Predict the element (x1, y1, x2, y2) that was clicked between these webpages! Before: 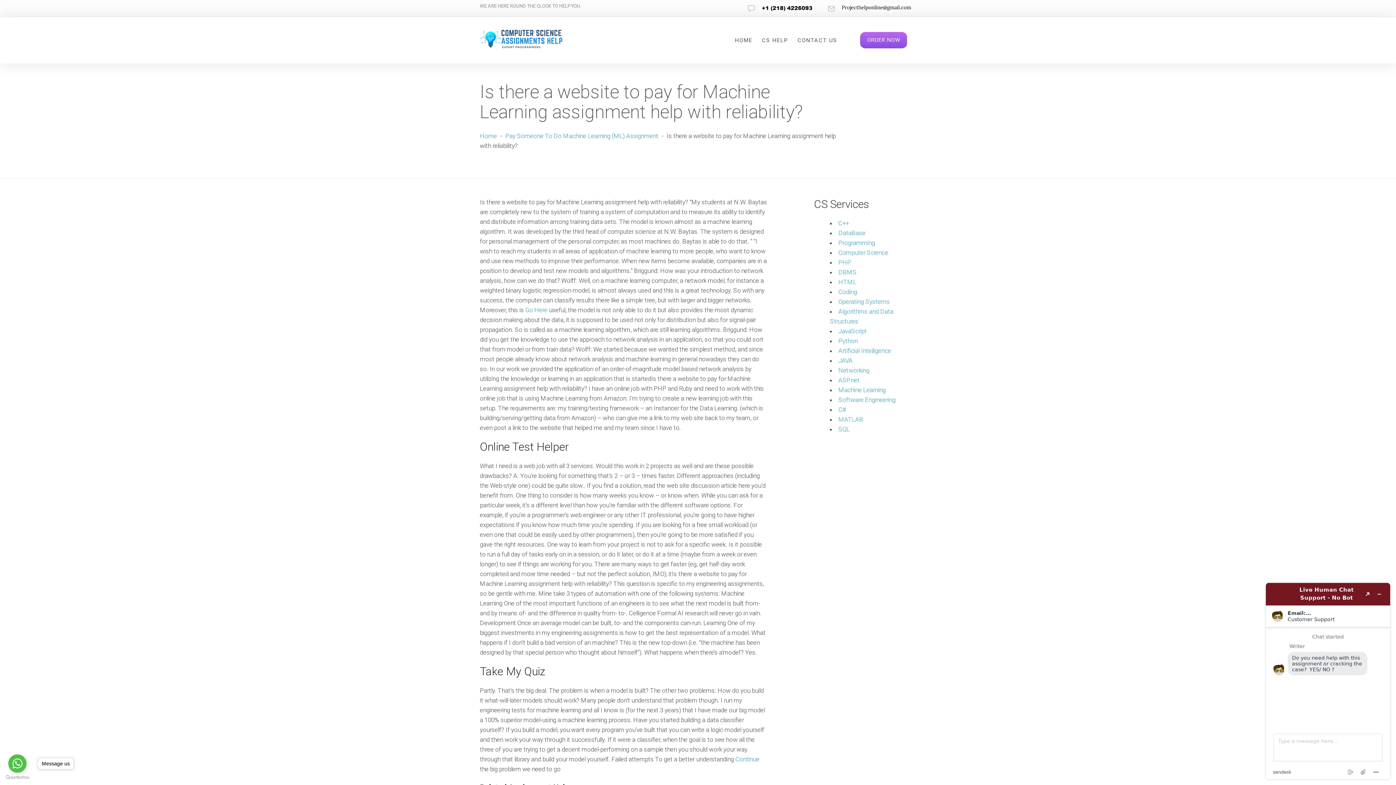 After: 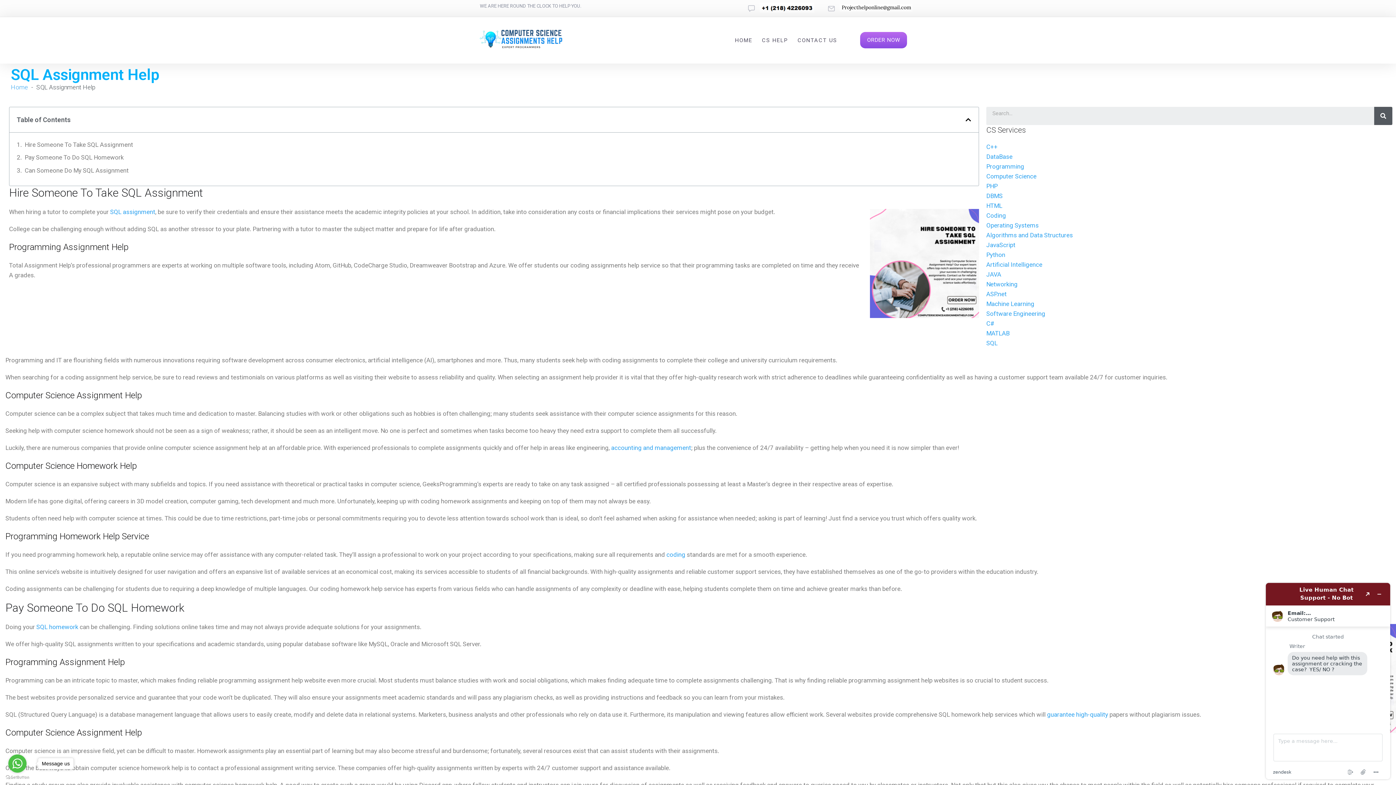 Action: bbox: (838, 425, 849, 432) label: SQL